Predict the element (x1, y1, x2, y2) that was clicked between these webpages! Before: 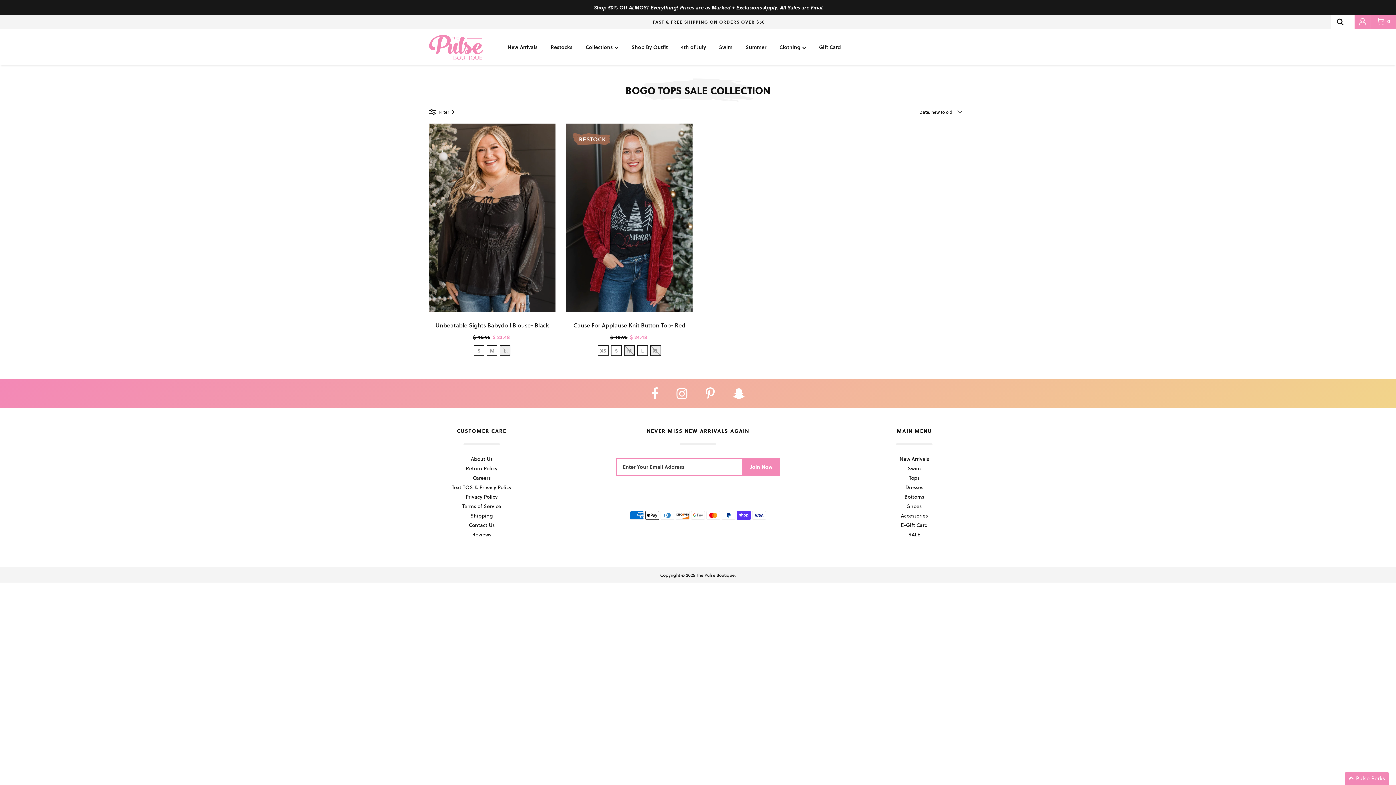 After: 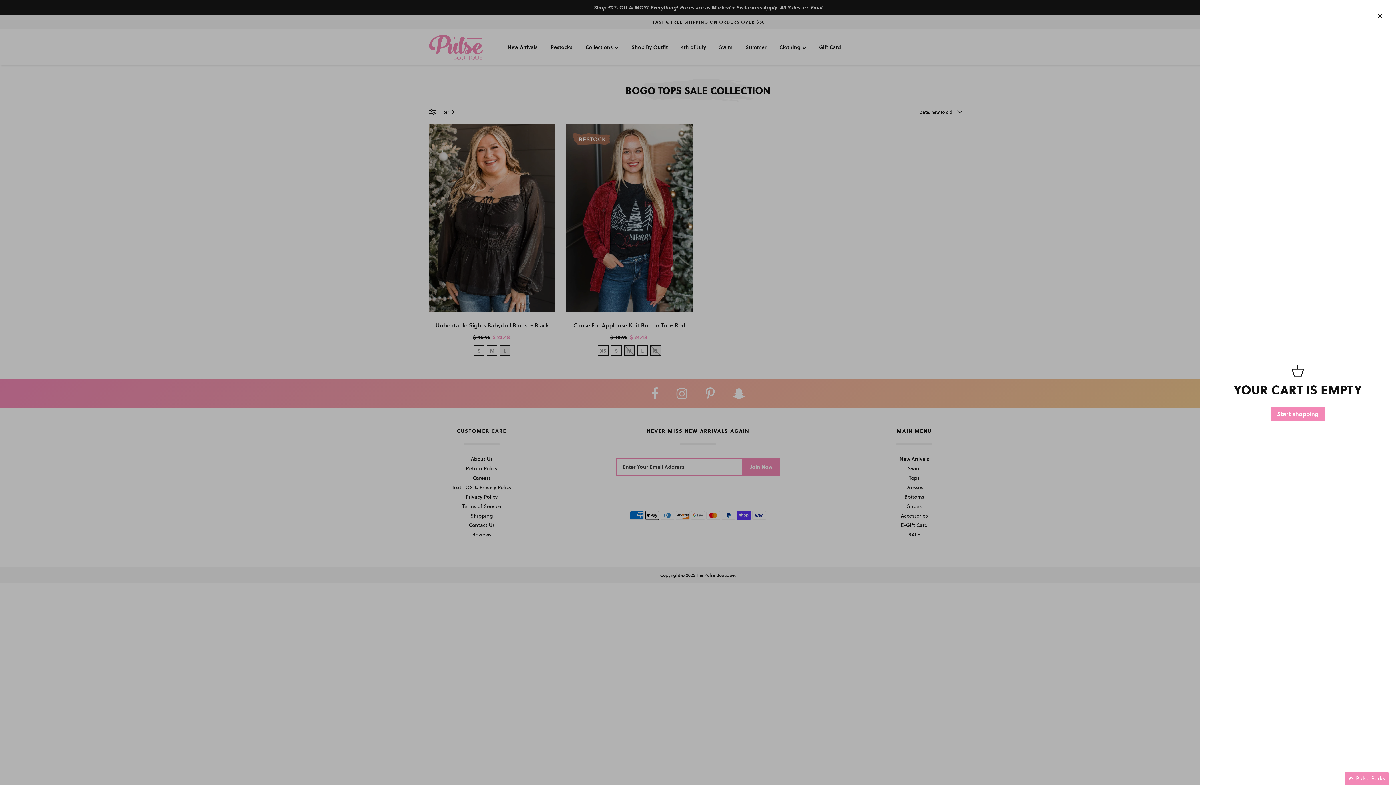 Action: bbox: (1371, 15, 1396, 28) label: CART
0